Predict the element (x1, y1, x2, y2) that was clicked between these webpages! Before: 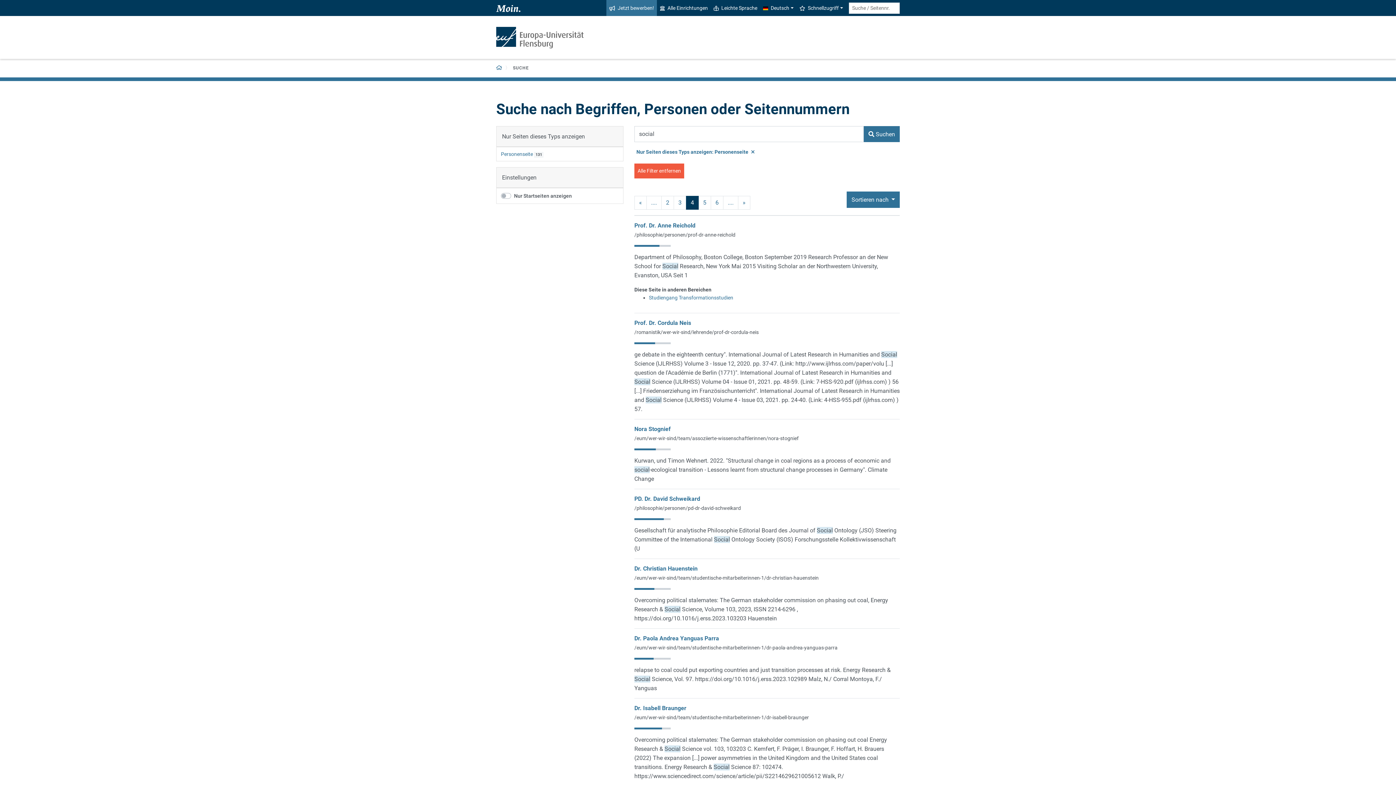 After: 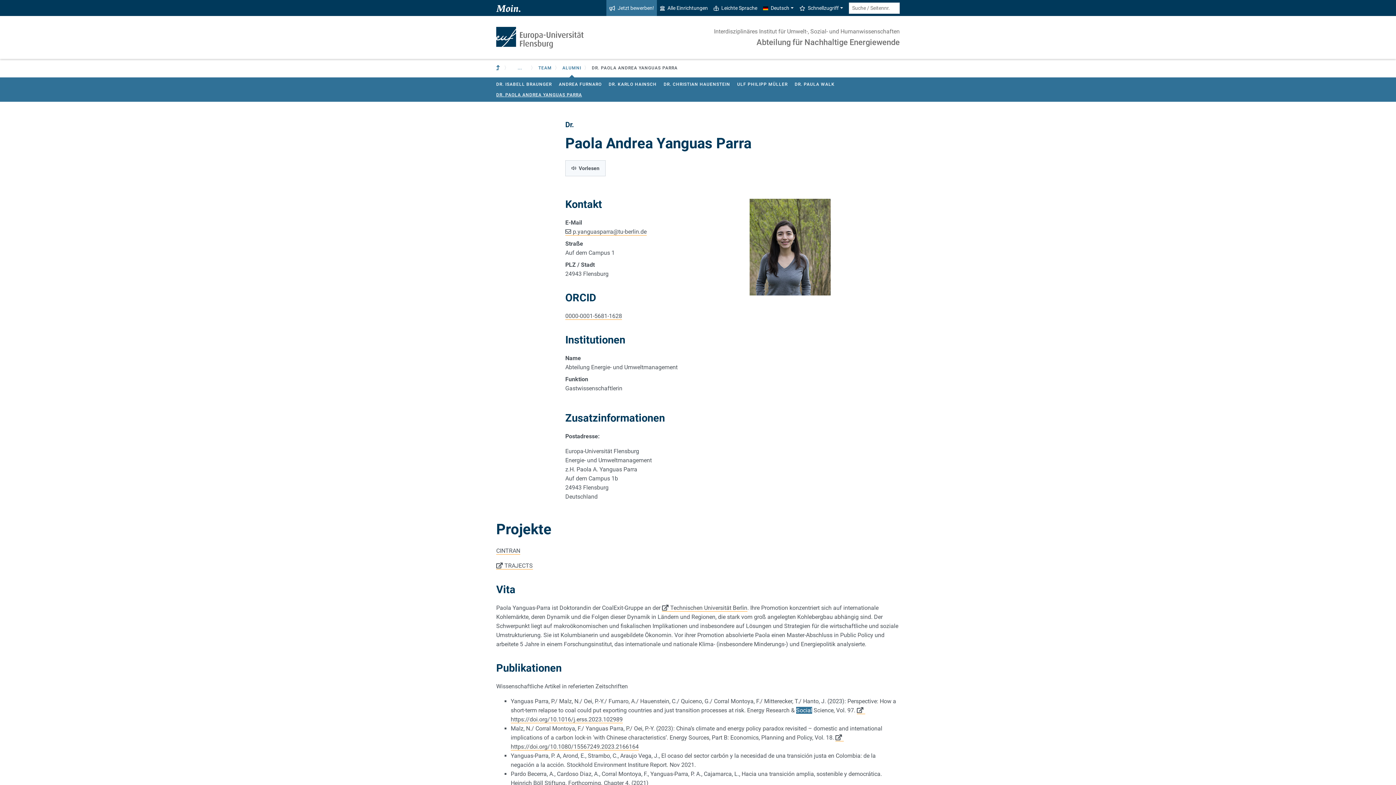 Action: label: Dr. Paola Andrea Yanguas Parra bbox: (634, 635, 719, 642)